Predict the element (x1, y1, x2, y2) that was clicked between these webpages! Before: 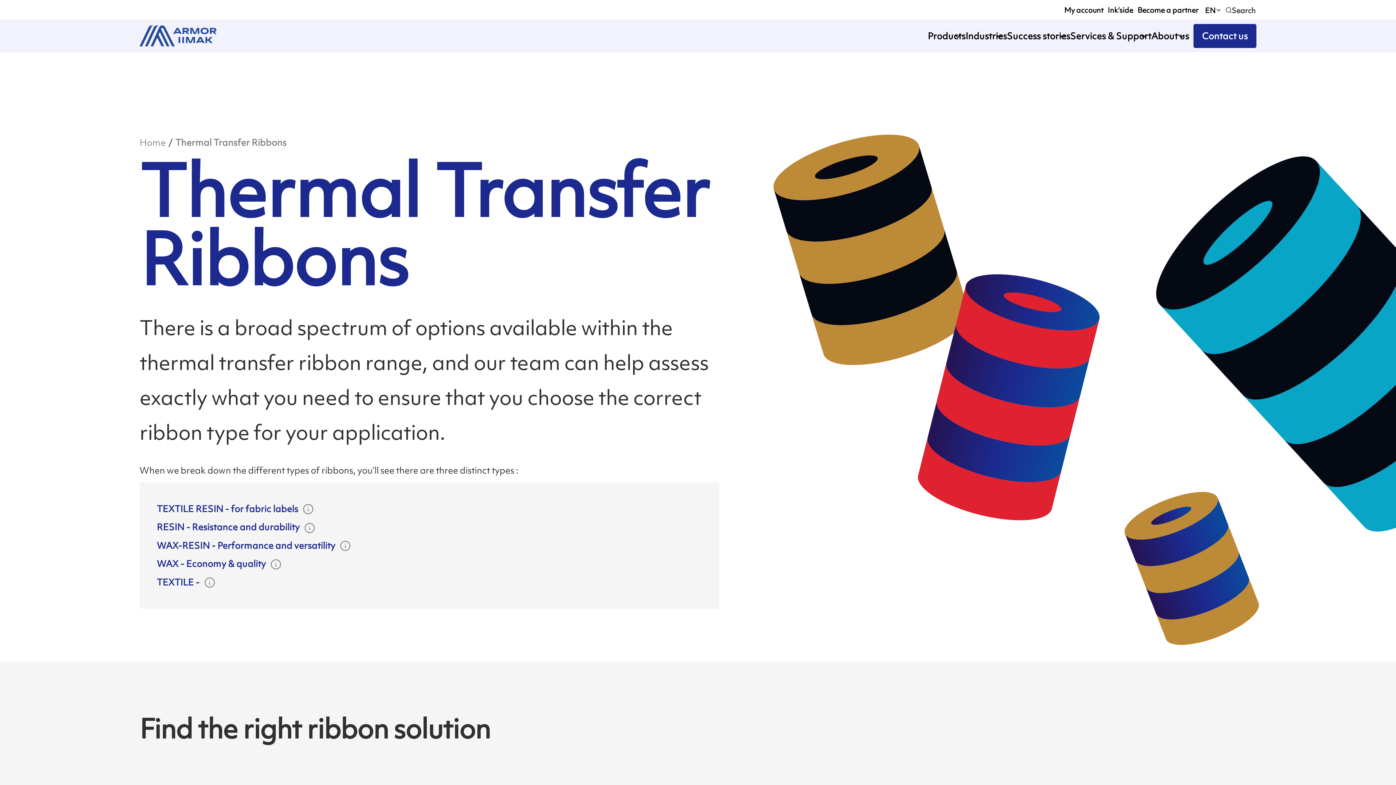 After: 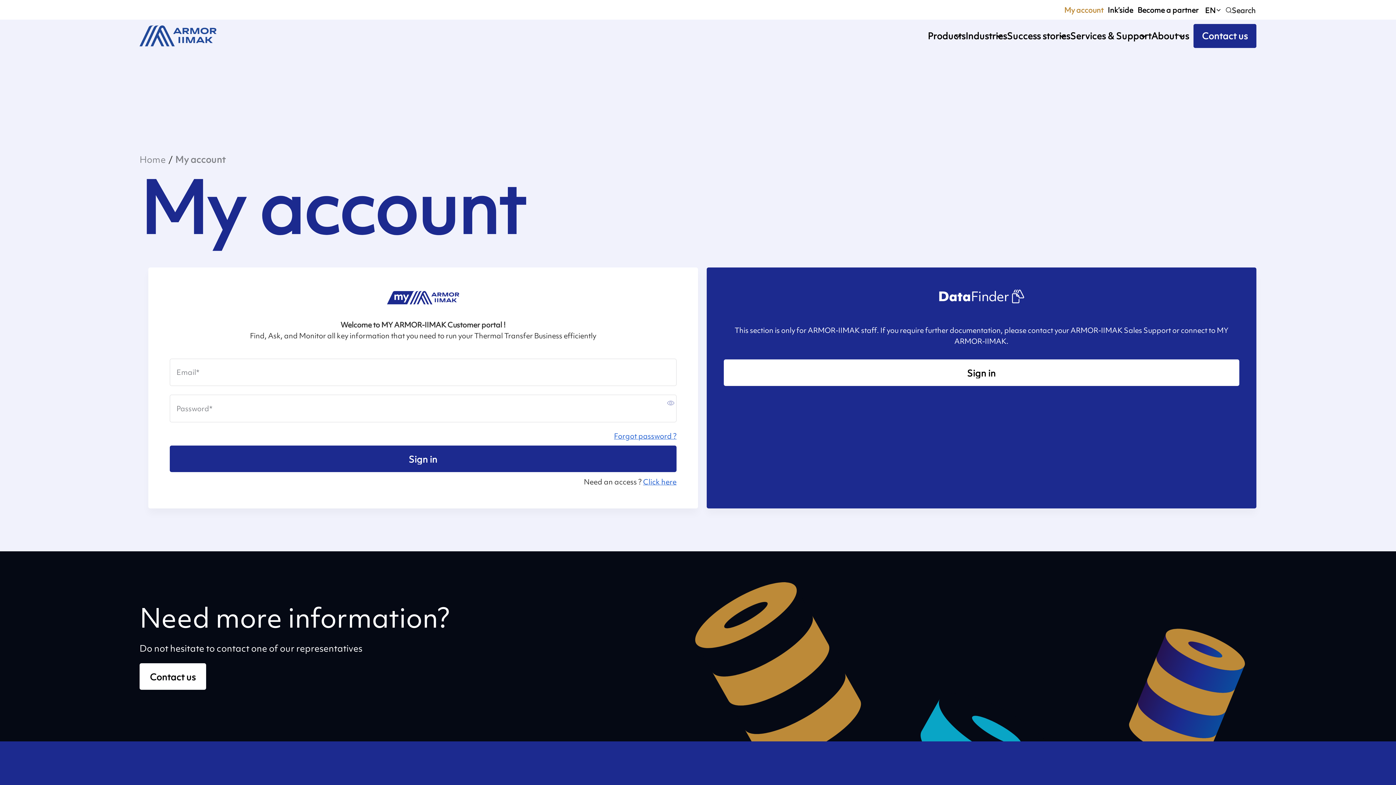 Action: bbox: (1064, 4, 1108, 15) label: My account